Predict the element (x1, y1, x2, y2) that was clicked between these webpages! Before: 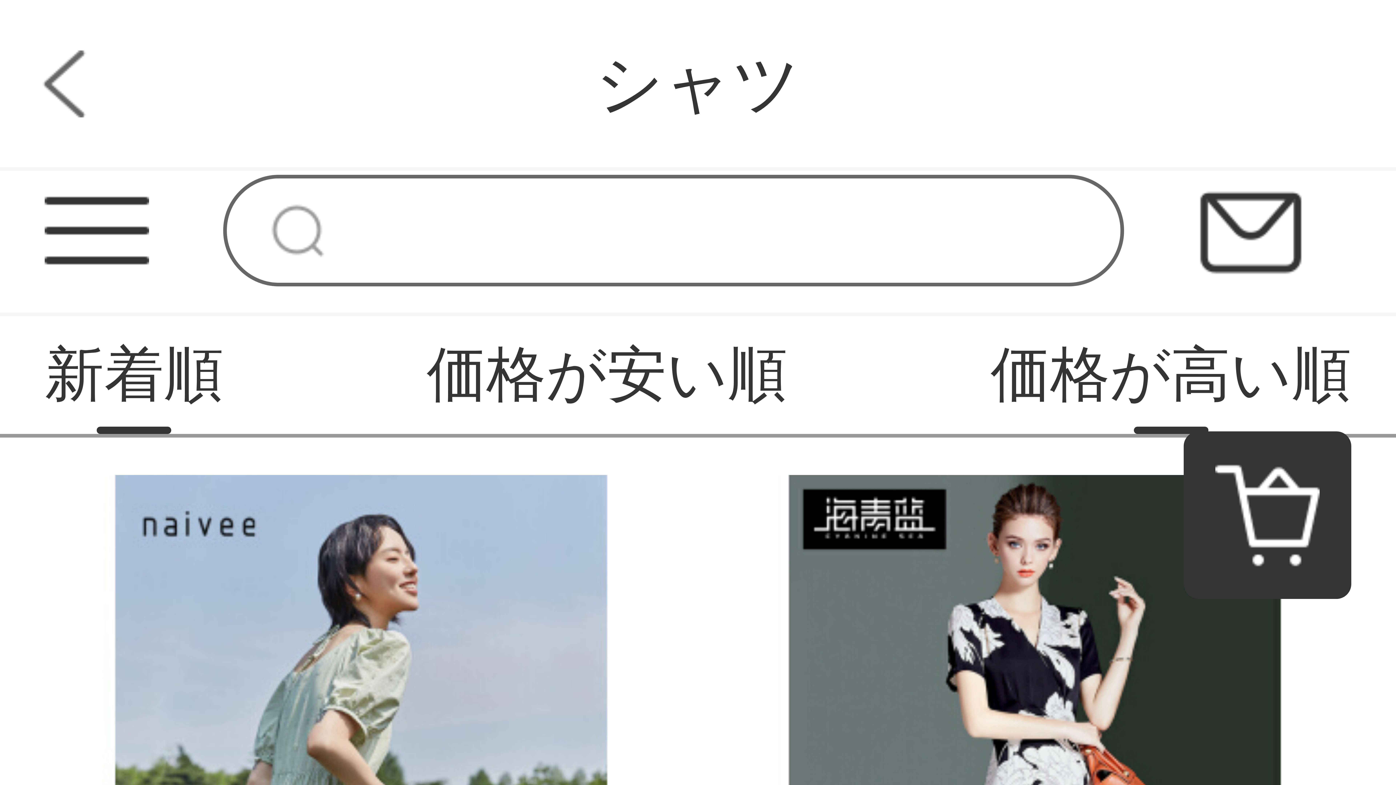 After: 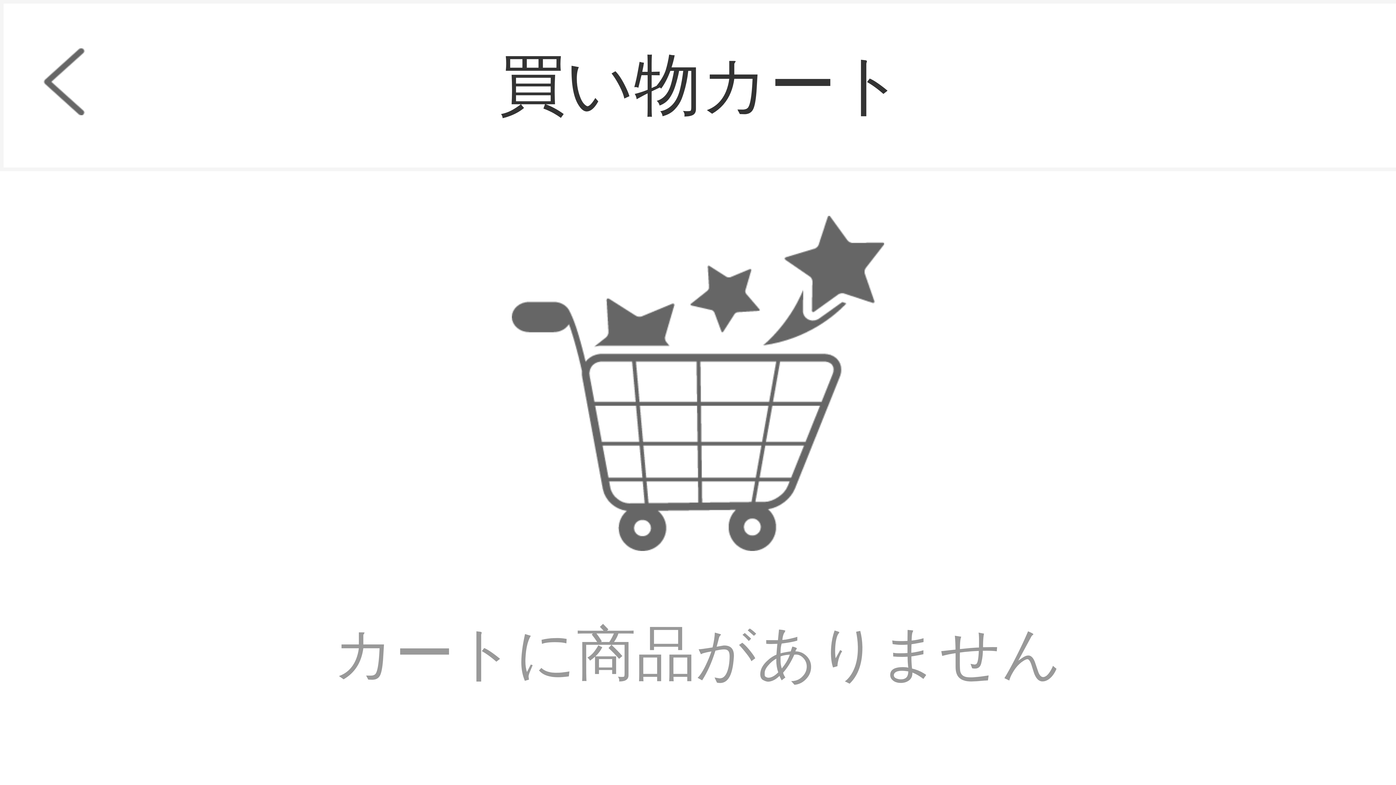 Action: bbox: (1215, 512, 1320, 518)